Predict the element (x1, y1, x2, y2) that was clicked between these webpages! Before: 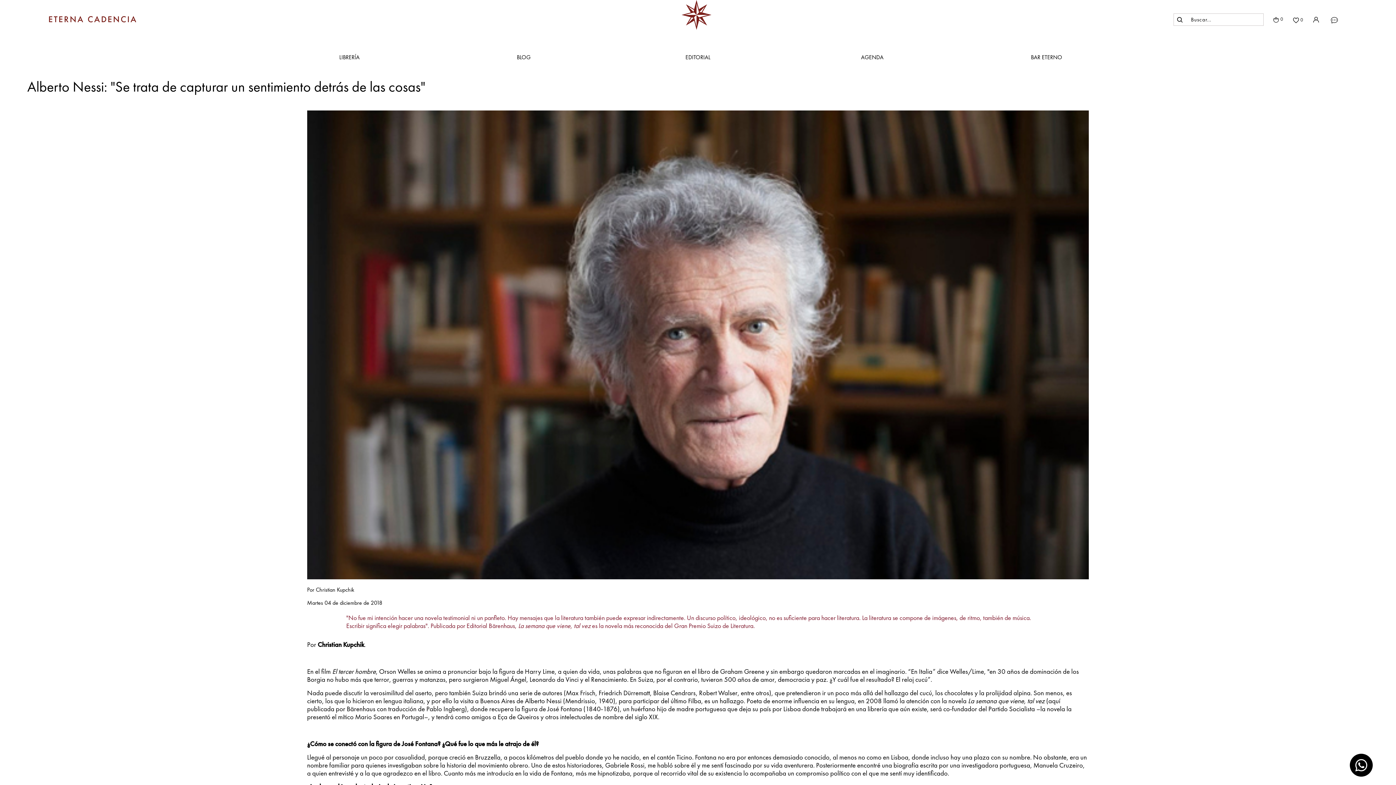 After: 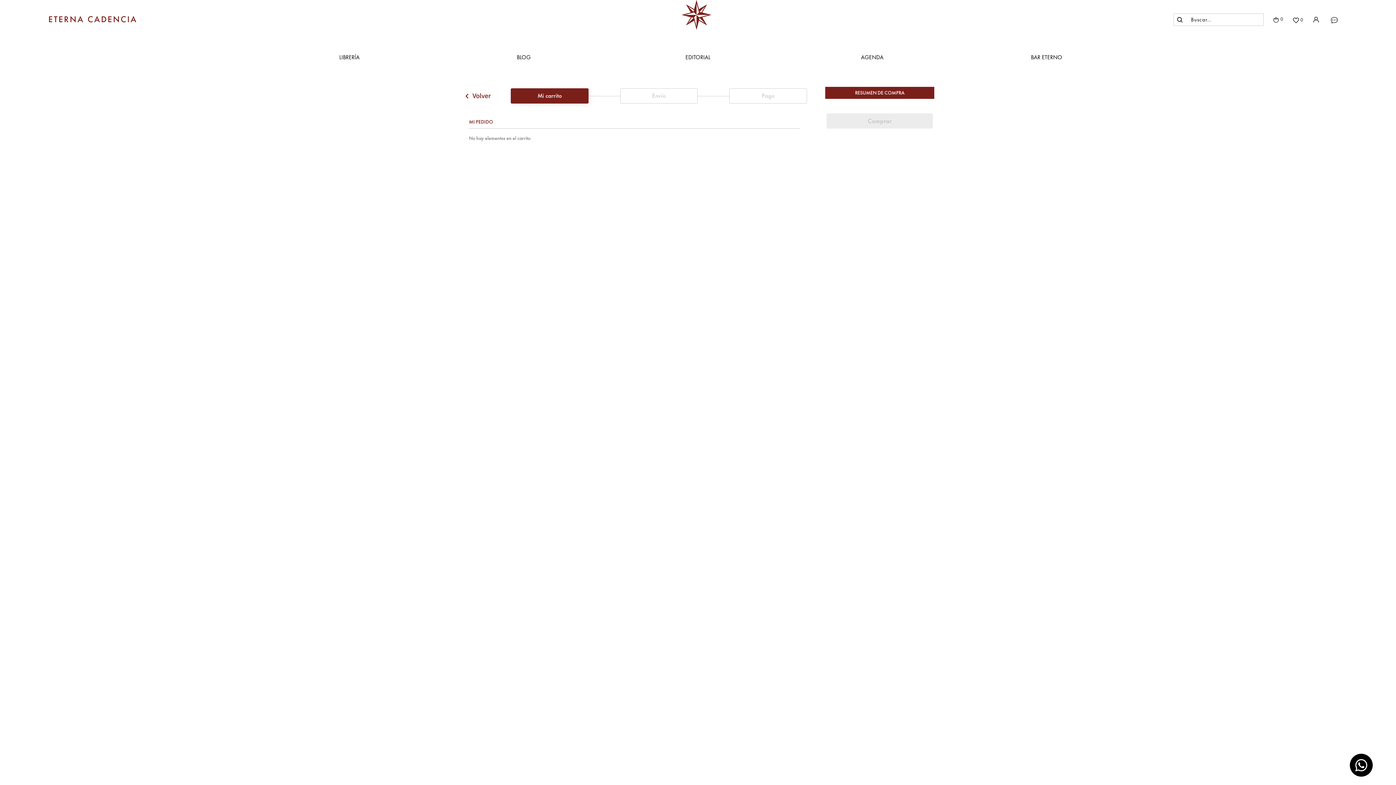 Action: label: 0 bbox: (1270, 13, 1284, 25)